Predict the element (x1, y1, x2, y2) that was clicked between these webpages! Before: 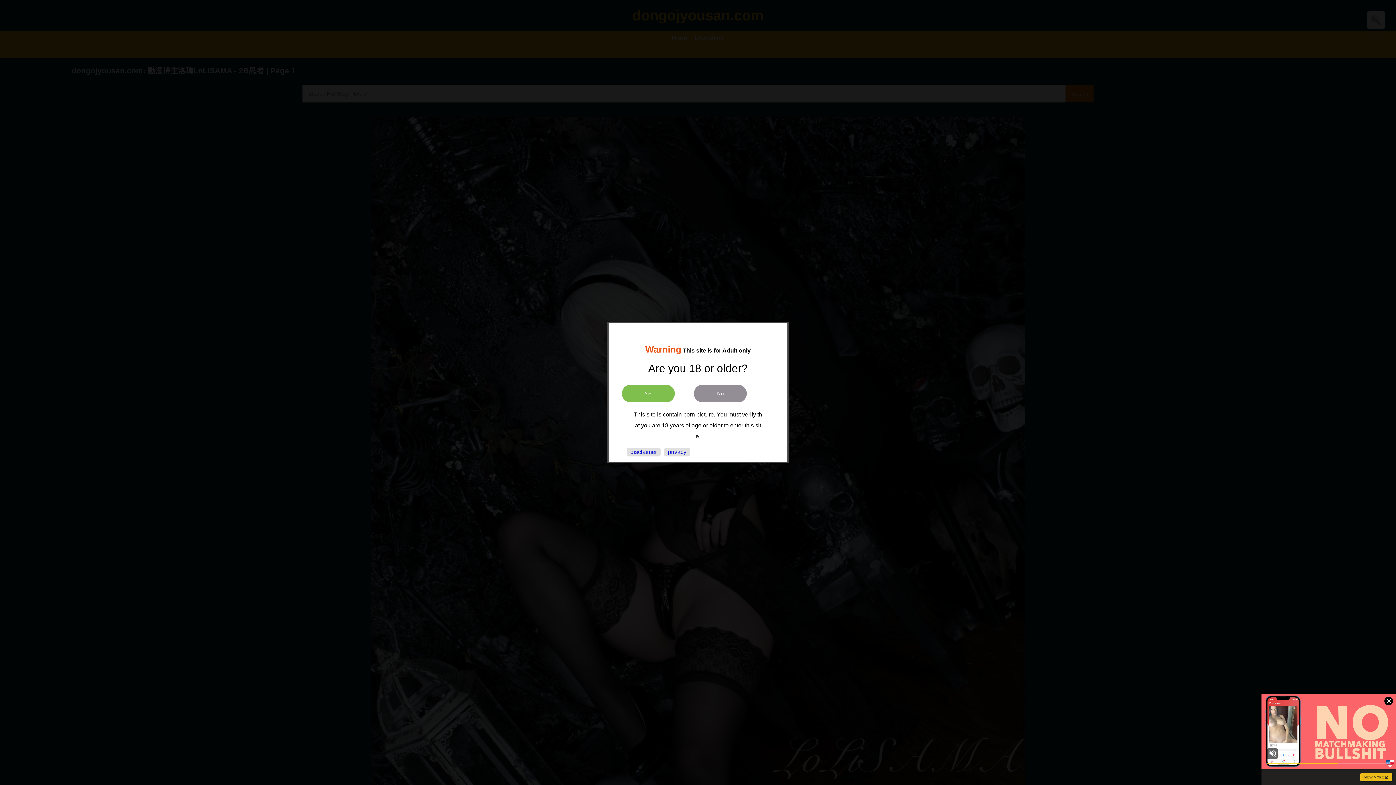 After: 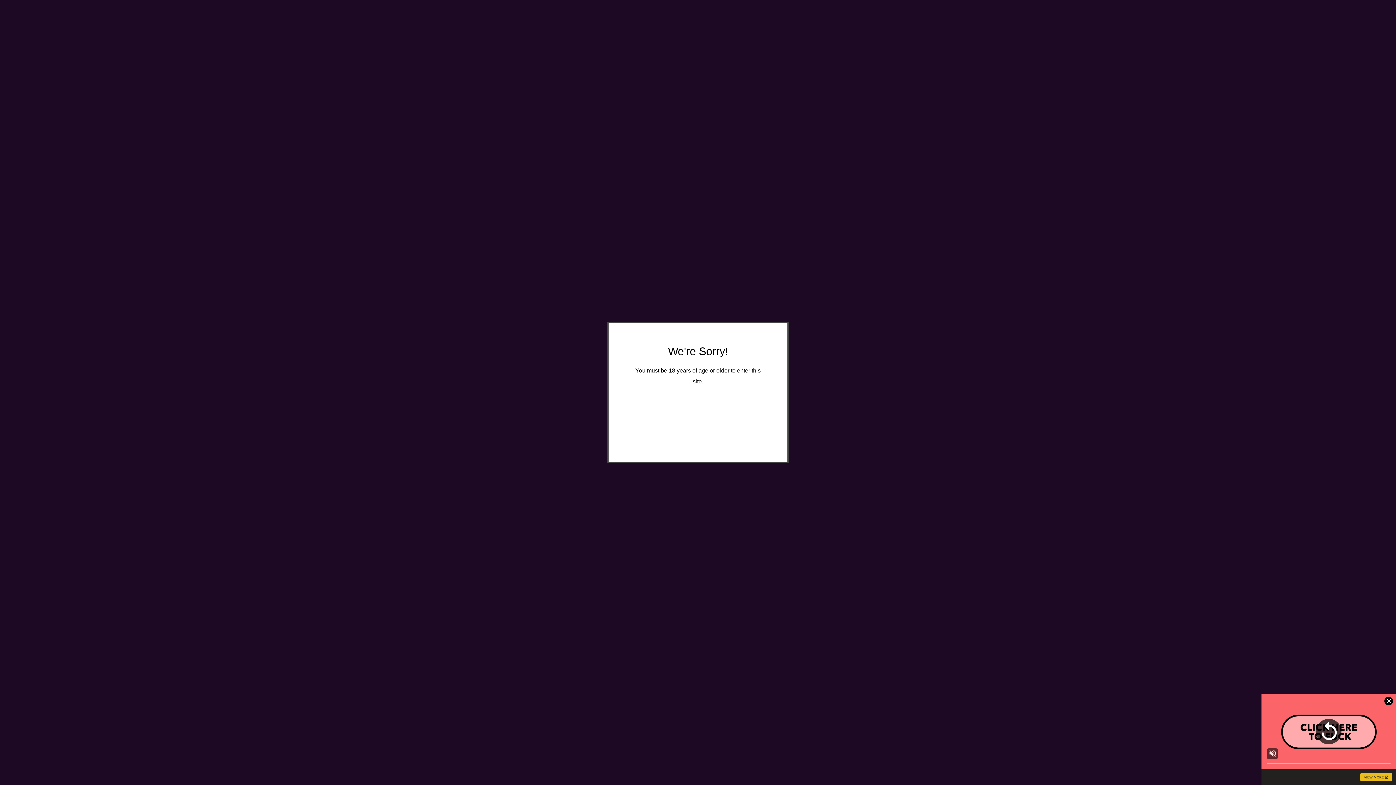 Action: bbox: (694, 384, 746, 402) label: No